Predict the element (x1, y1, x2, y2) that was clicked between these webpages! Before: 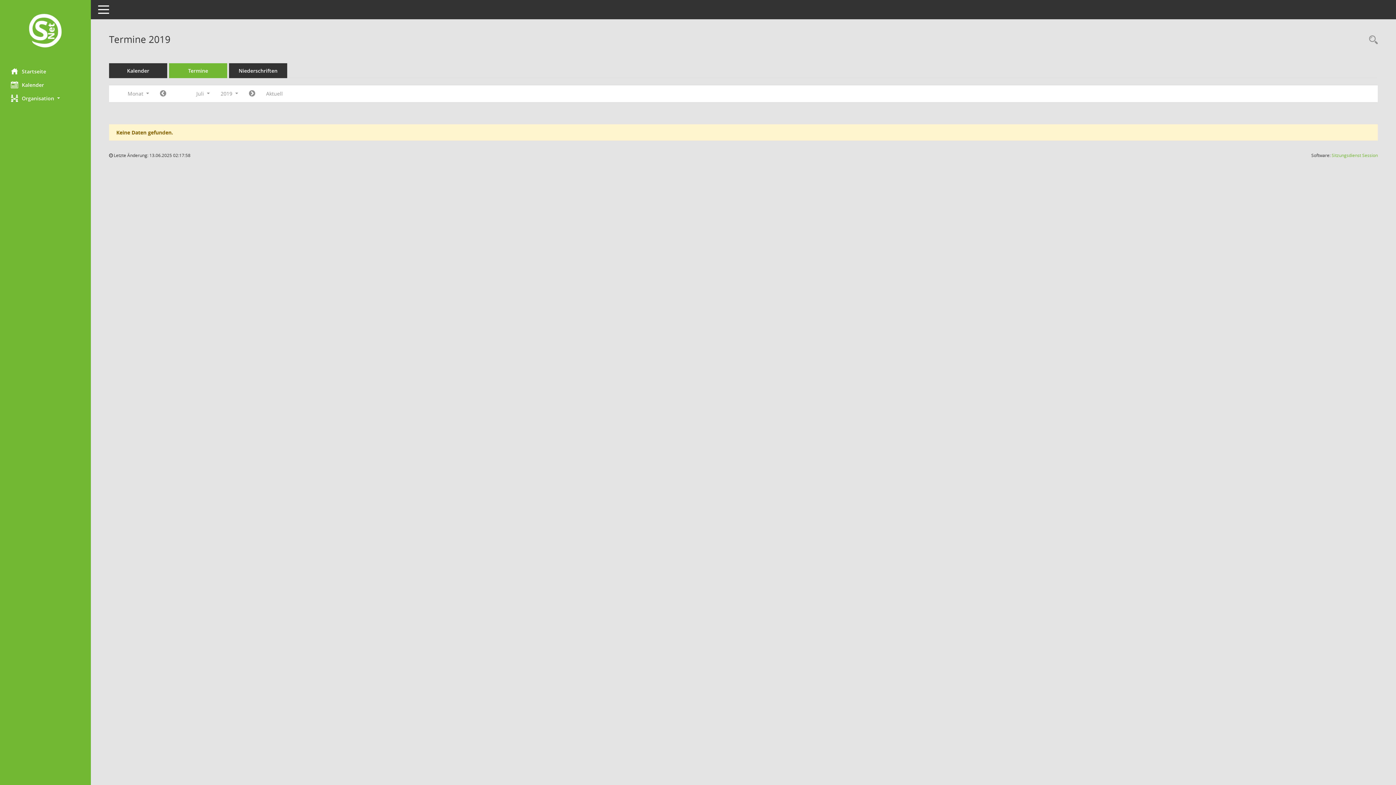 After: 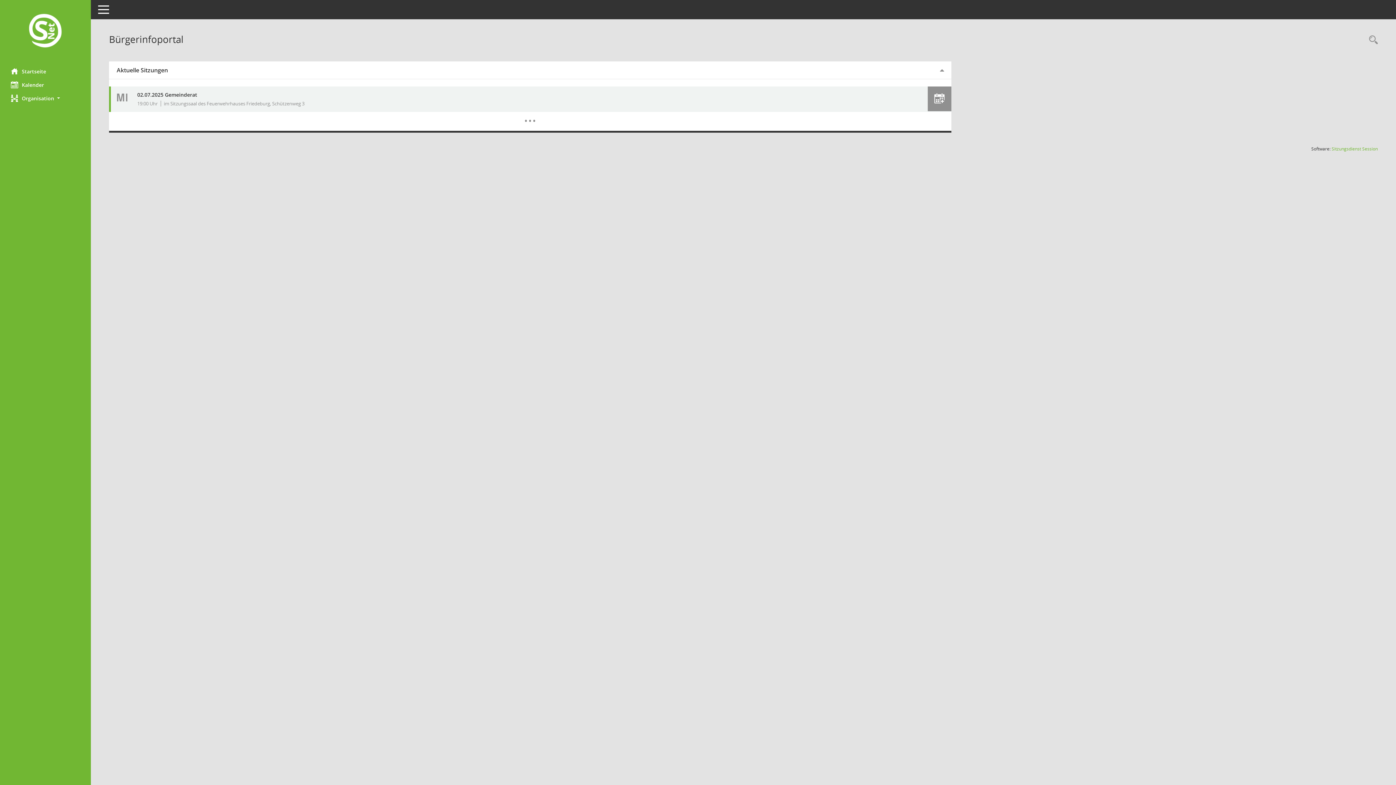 Action: label: Hier gelangen Sie zur Startseite dieser Webanwendung. bbox: (0, 12, 90, 50)